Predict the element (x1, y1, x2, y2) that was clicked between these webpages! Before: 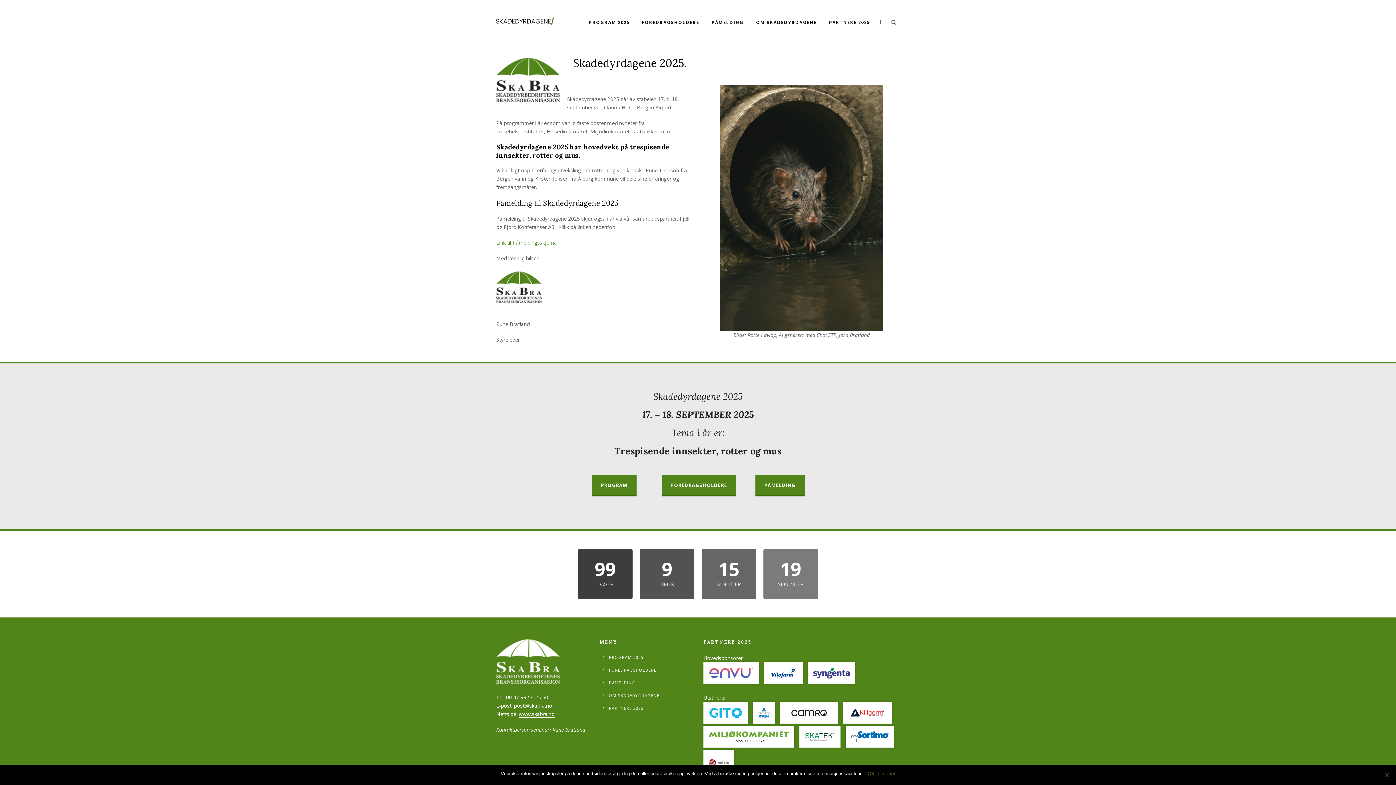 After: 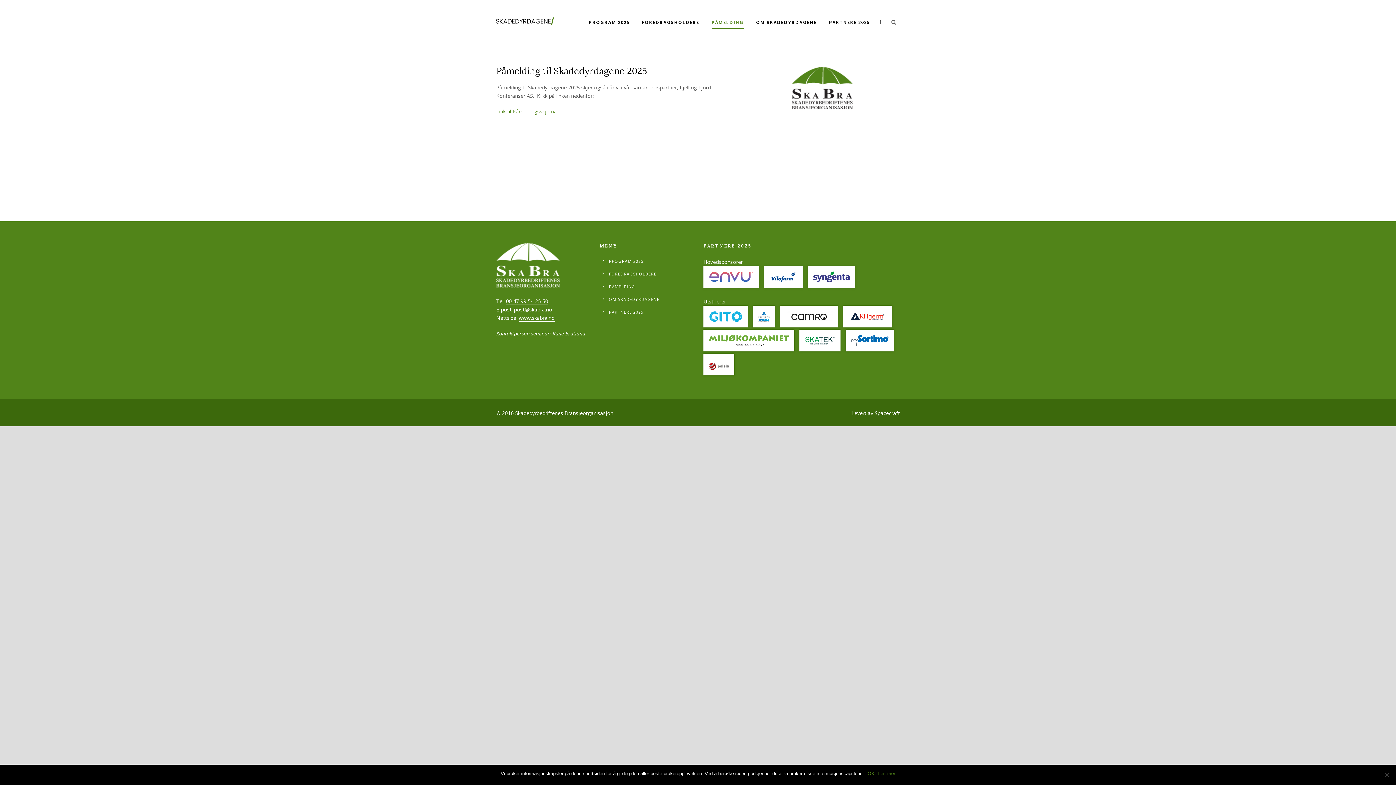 Action: bbox: (609, 680, 635, 685) label: PÅMELDING